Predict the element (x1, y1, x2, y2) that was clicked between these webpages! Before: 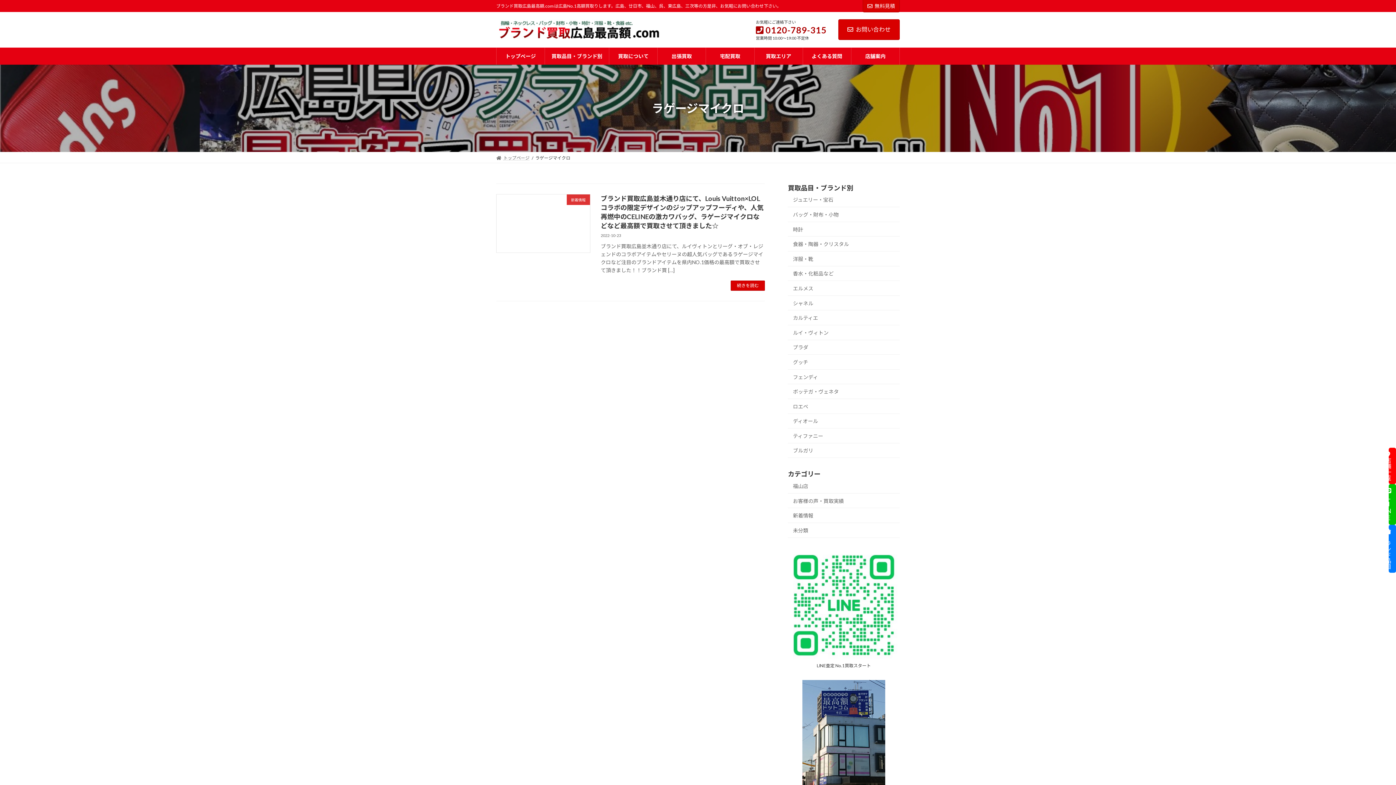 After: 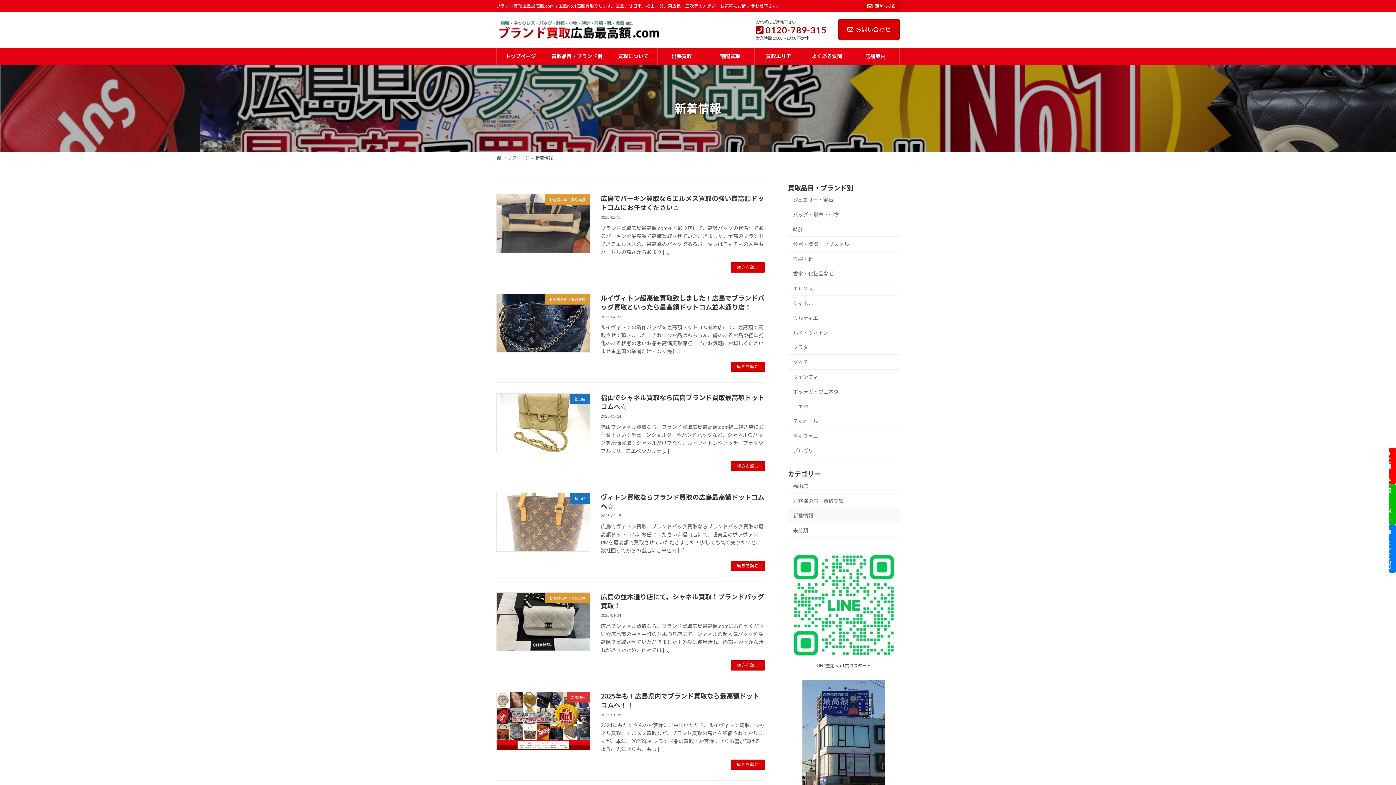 Action: bbox: (788, 508, 900, 523) label: 新着情報